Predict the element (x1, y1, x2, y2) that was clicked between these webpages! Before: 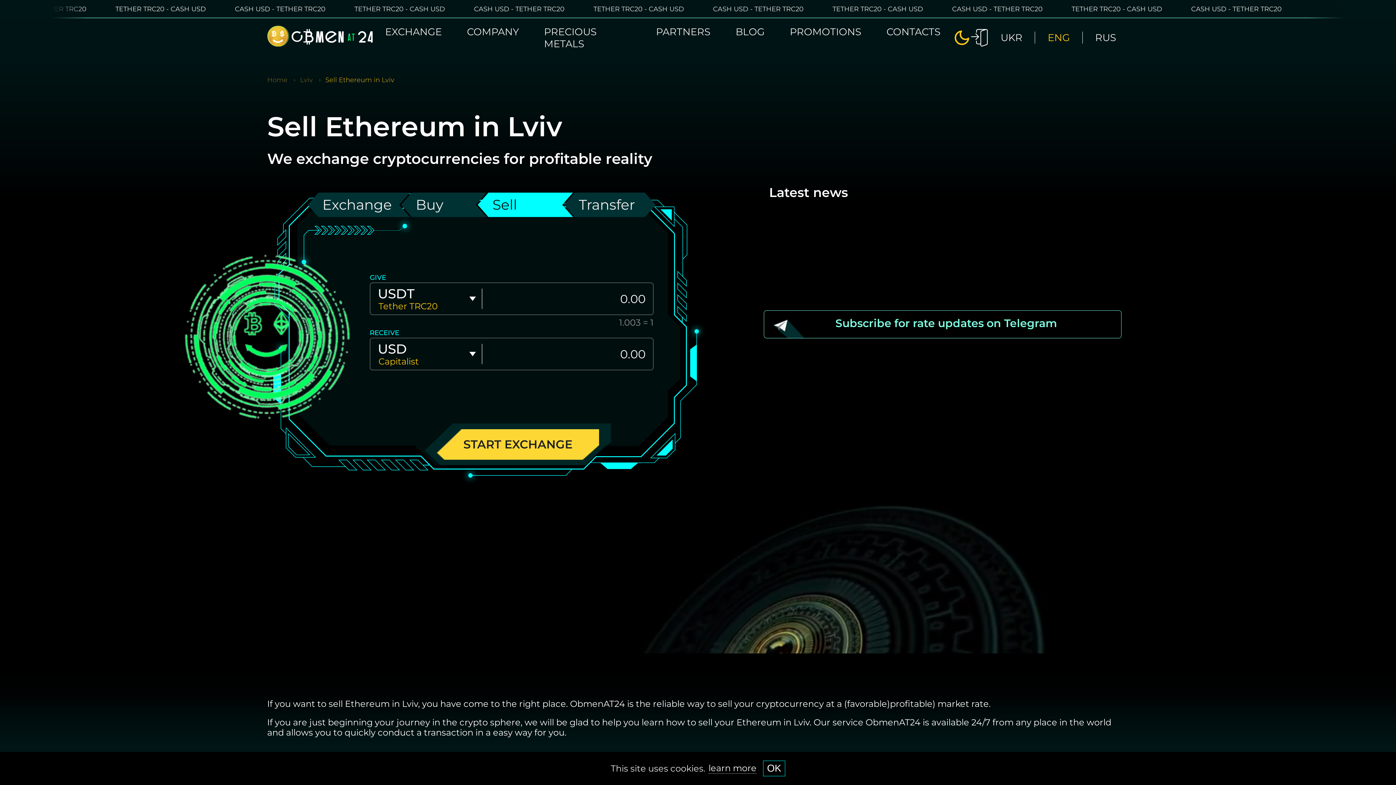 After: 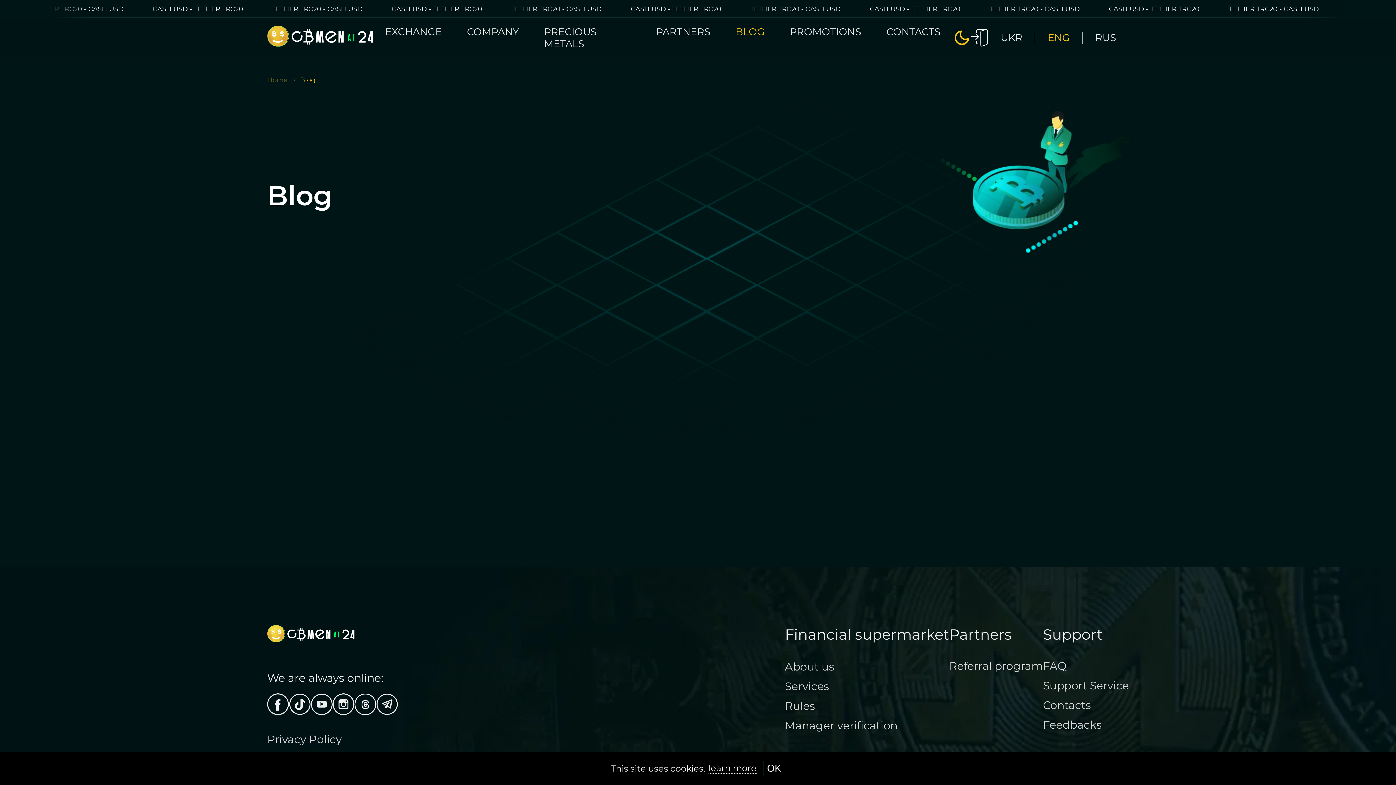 Action: bbox: (723, 16, 777, 46) label: BLOG